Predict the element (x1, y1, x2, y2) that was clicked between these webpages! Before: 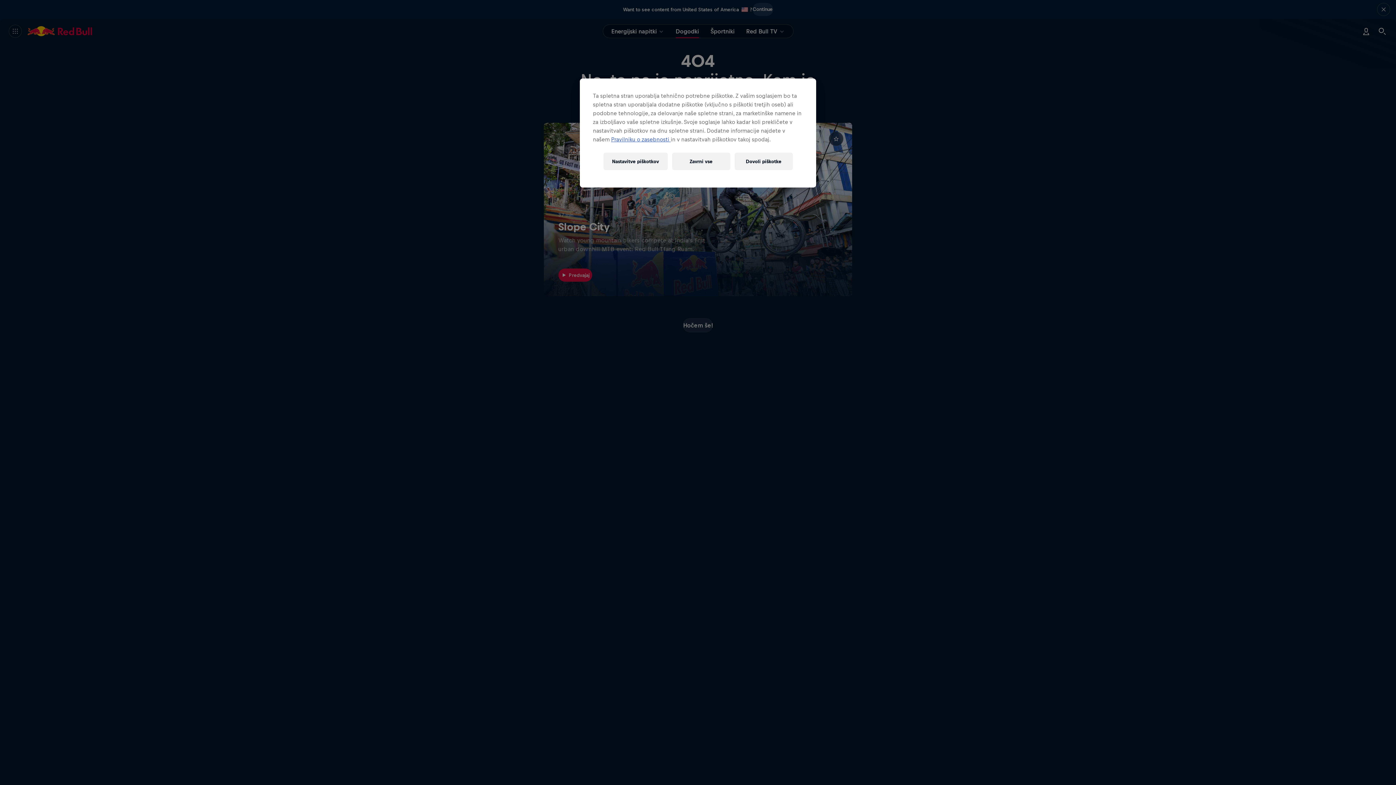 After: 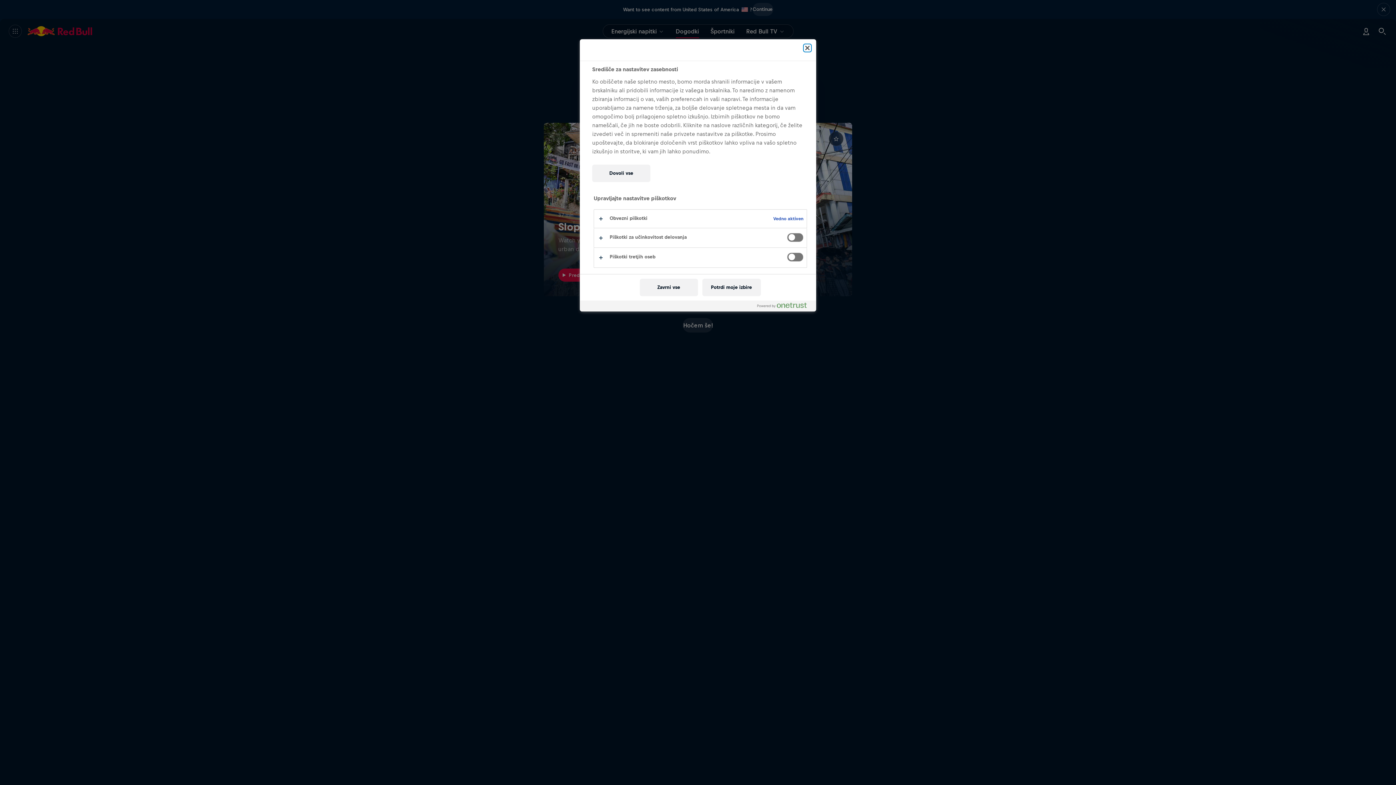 Action: label: Nastavitve piškotkov, Odpre pogovorno okno središča za nastavitve bbox: (603, 152, 667, 170)